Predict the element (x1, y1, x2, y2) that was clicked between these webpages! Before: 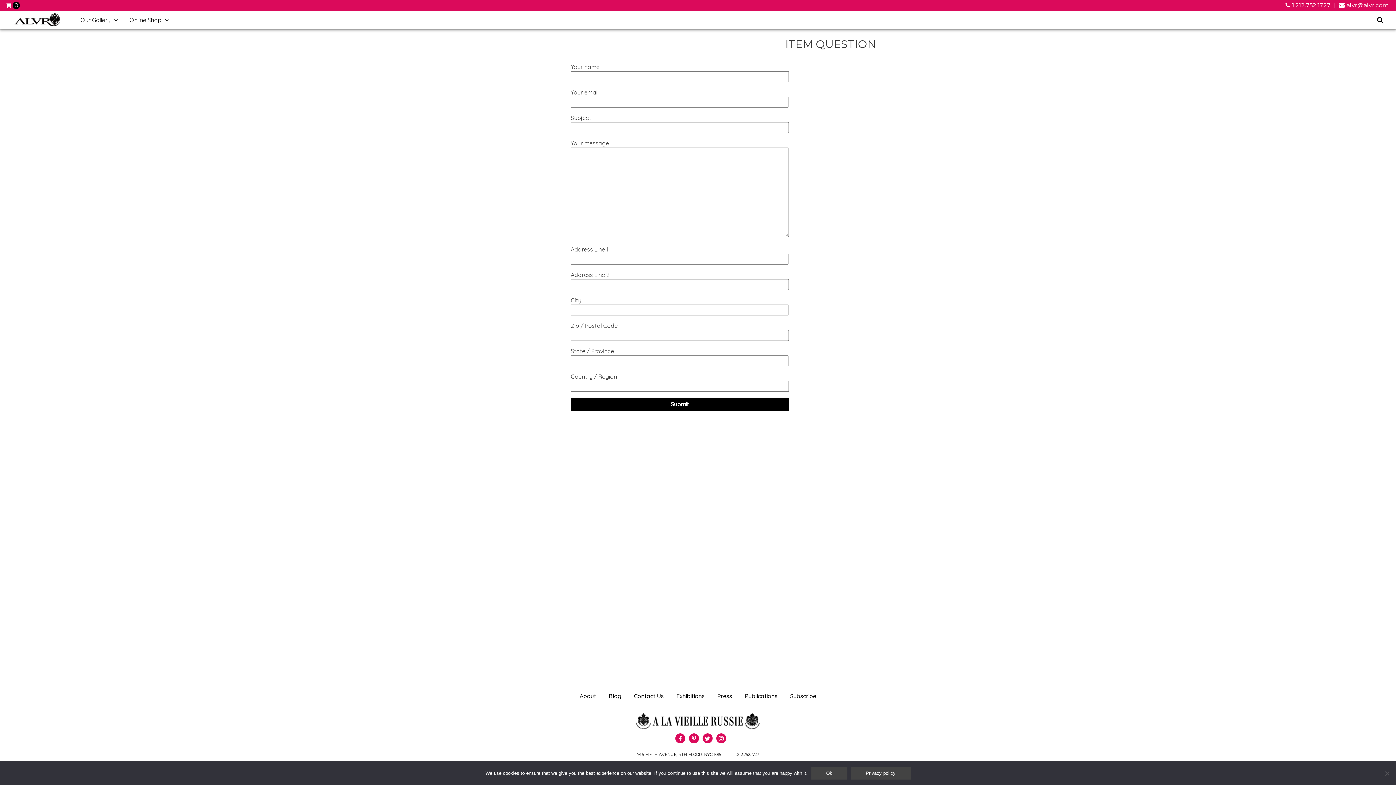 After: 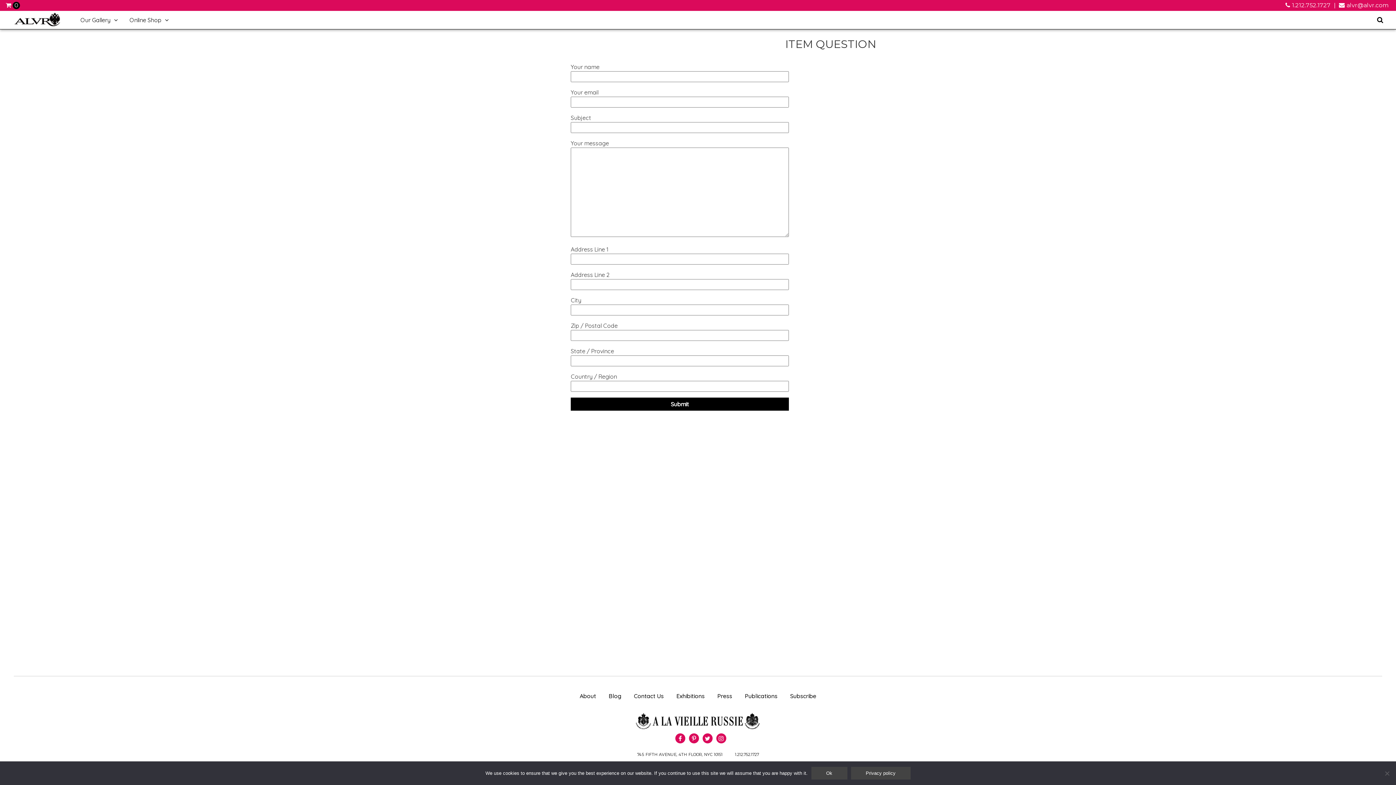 Action: bbox: (851, 767, 910, 780) label: Privacy policy